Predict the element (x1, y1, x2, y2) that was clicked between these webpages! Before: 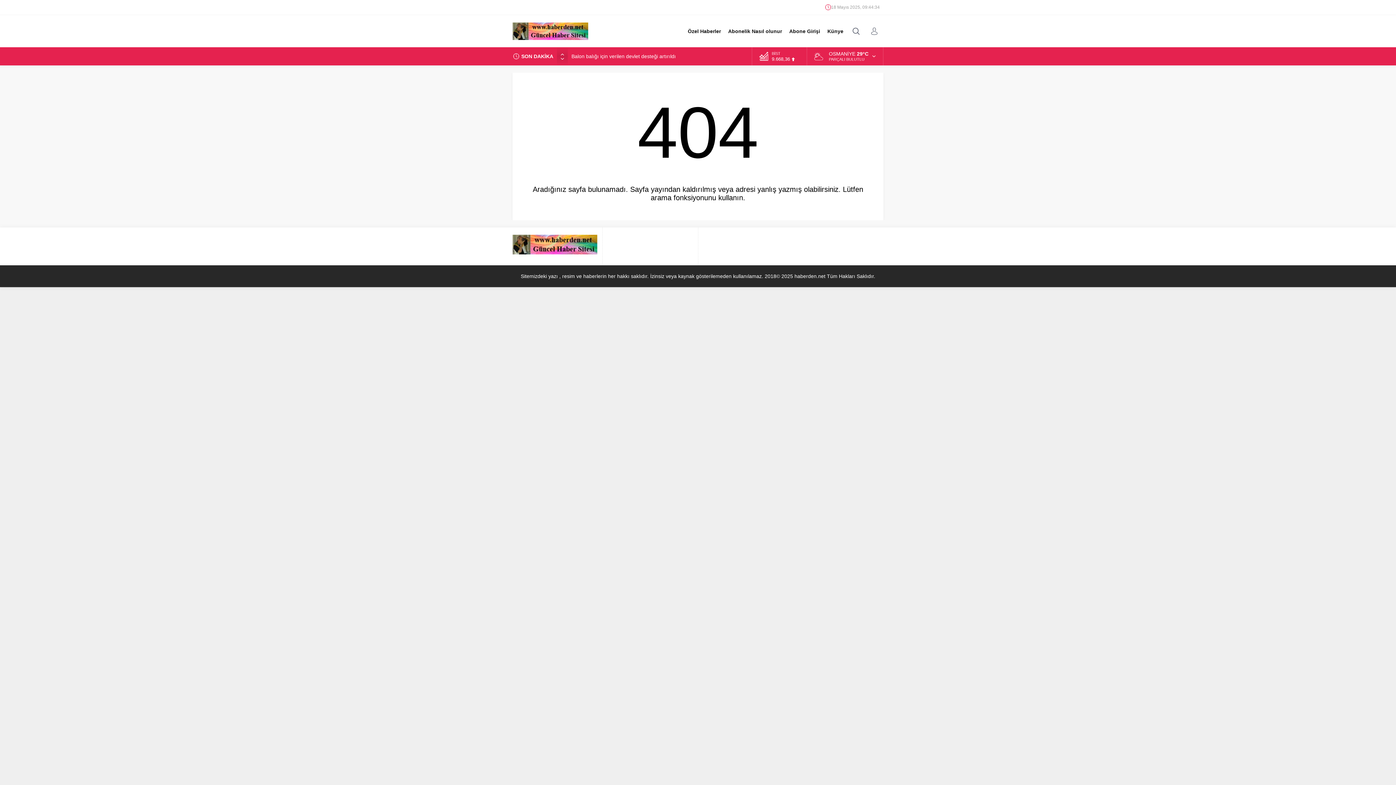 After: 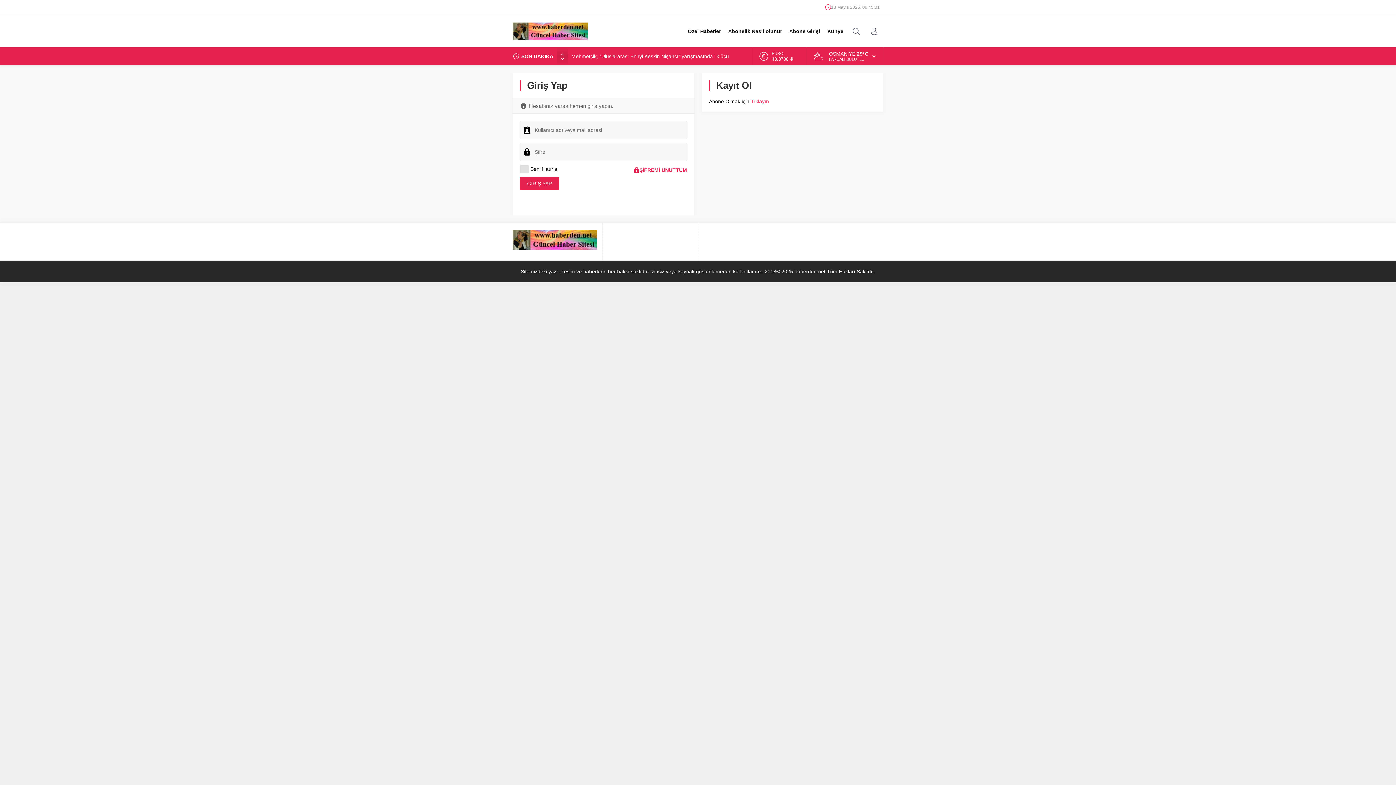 Action: bbox: (785, 15, 824, 47) label: Abone Girişi